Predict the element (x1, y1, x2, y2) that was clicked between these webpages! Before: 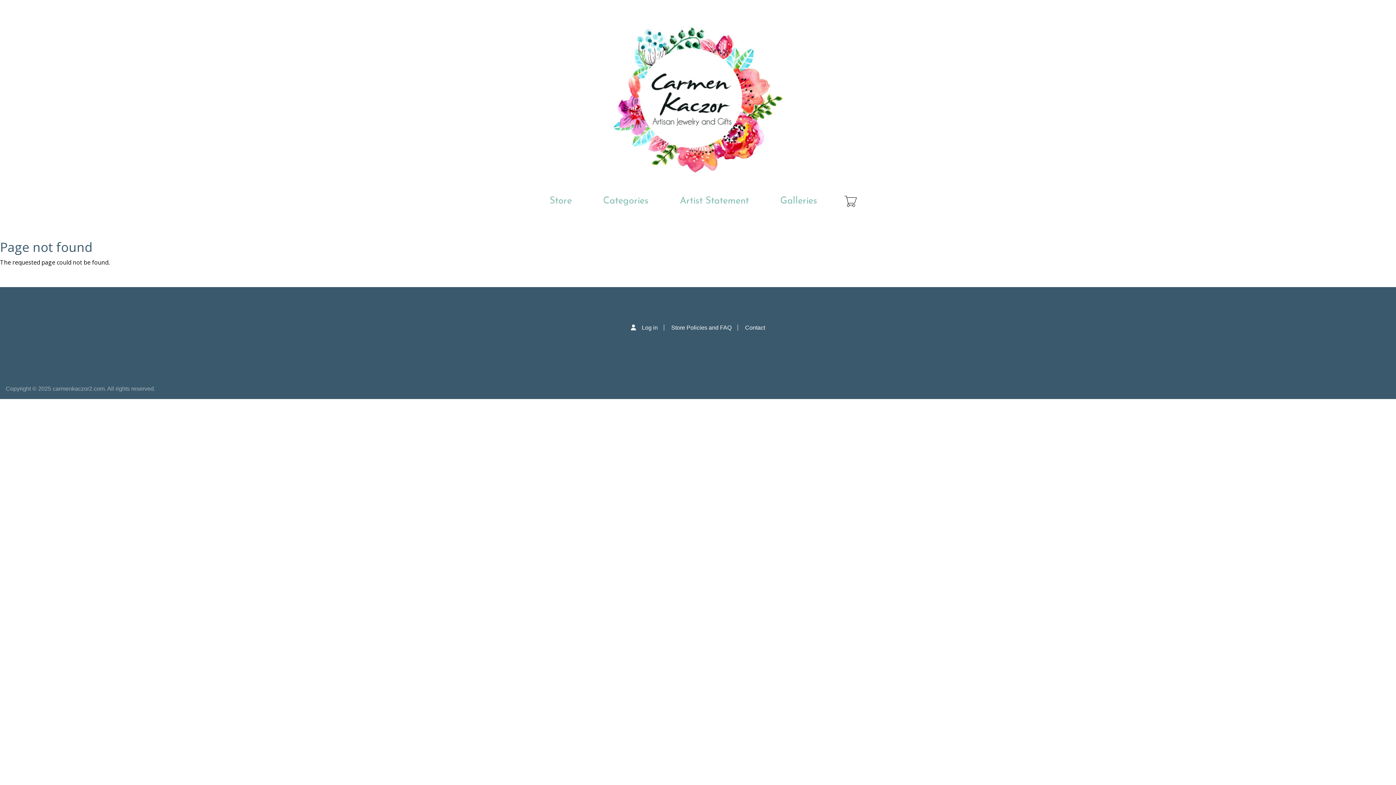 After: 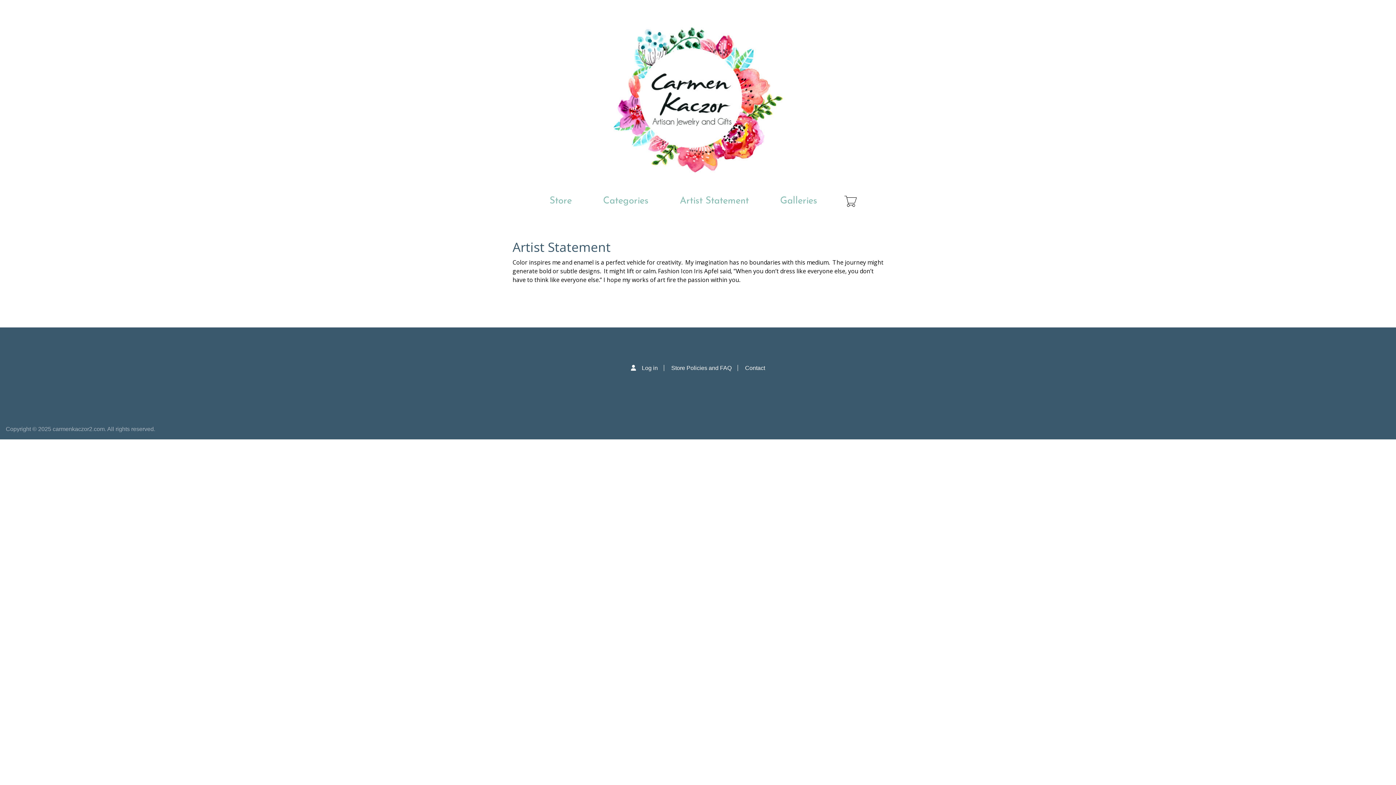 Action: label: Artist Statement bbox: (665, 187, 763, 215)